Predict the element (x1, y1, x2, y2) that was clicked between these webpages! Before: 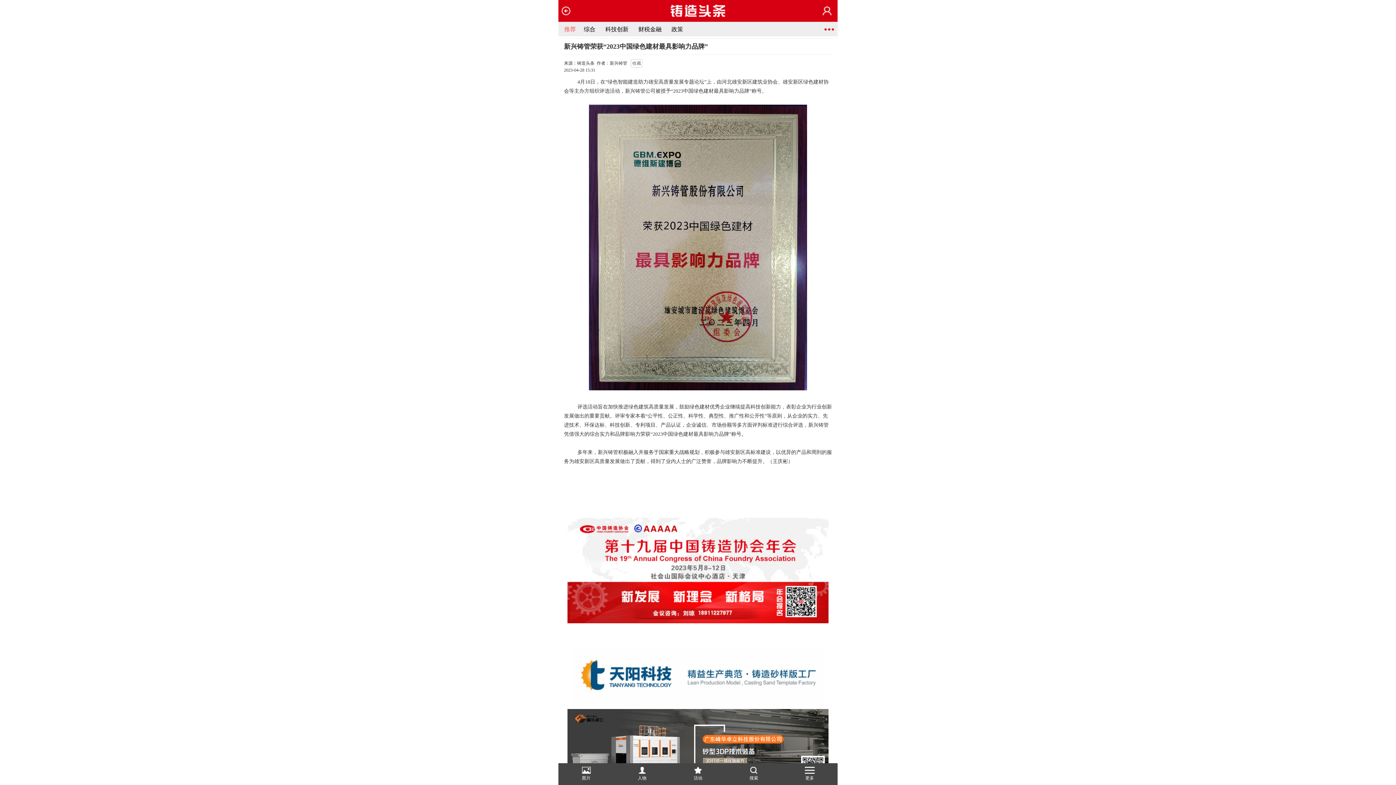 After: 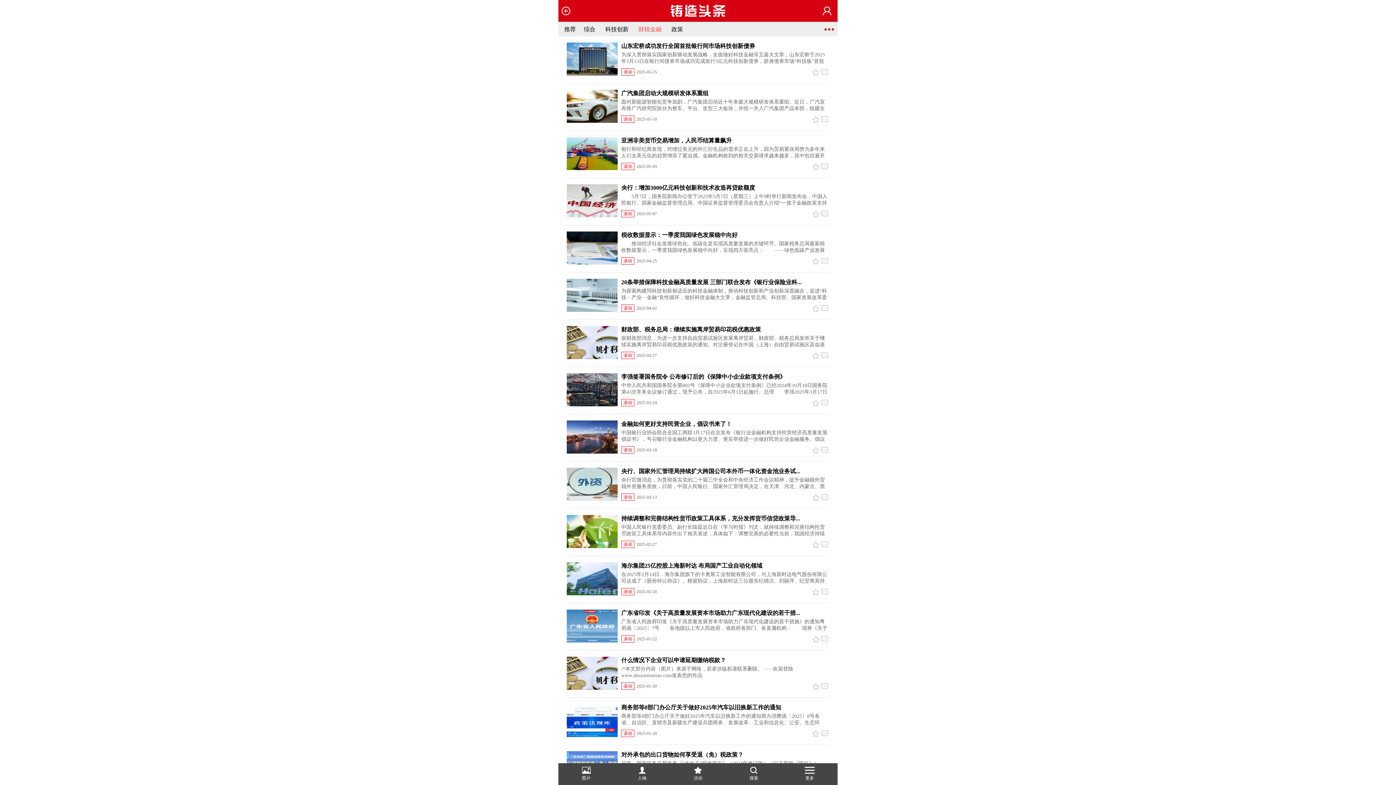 Action: label: 财税金融 bbox: (634, 23, 665, 35)